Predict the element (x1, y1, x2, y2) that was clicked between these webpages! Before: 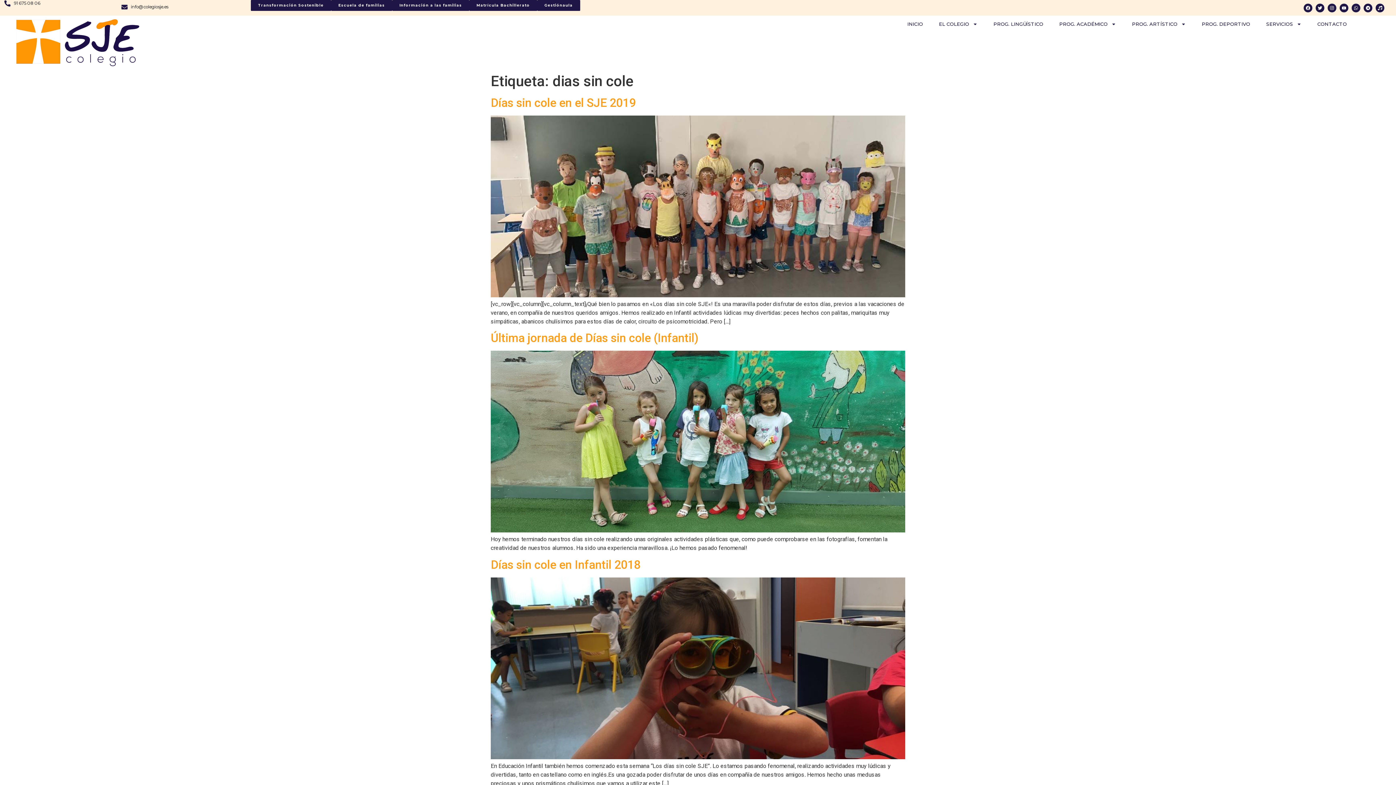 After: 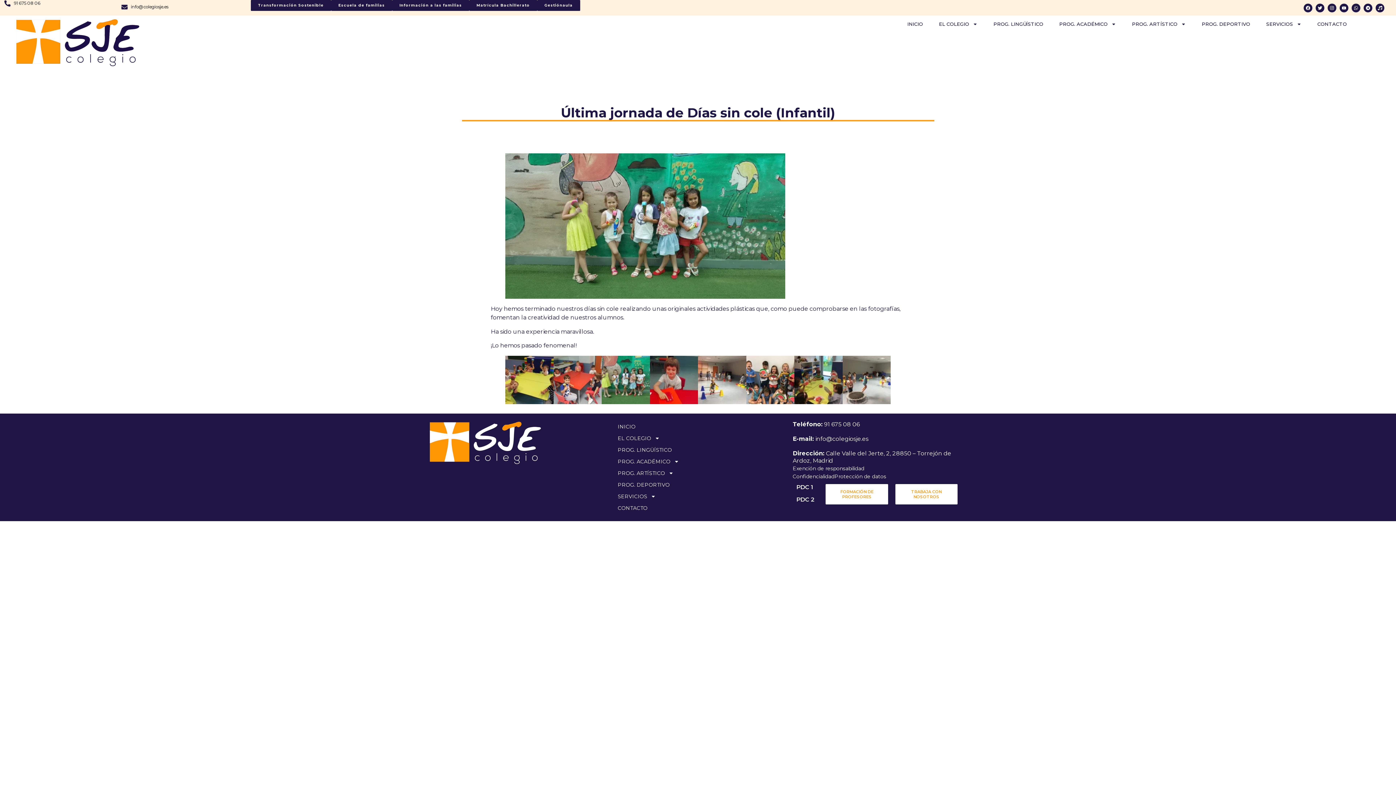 Action: bbox: (490, 527, 905, 534)